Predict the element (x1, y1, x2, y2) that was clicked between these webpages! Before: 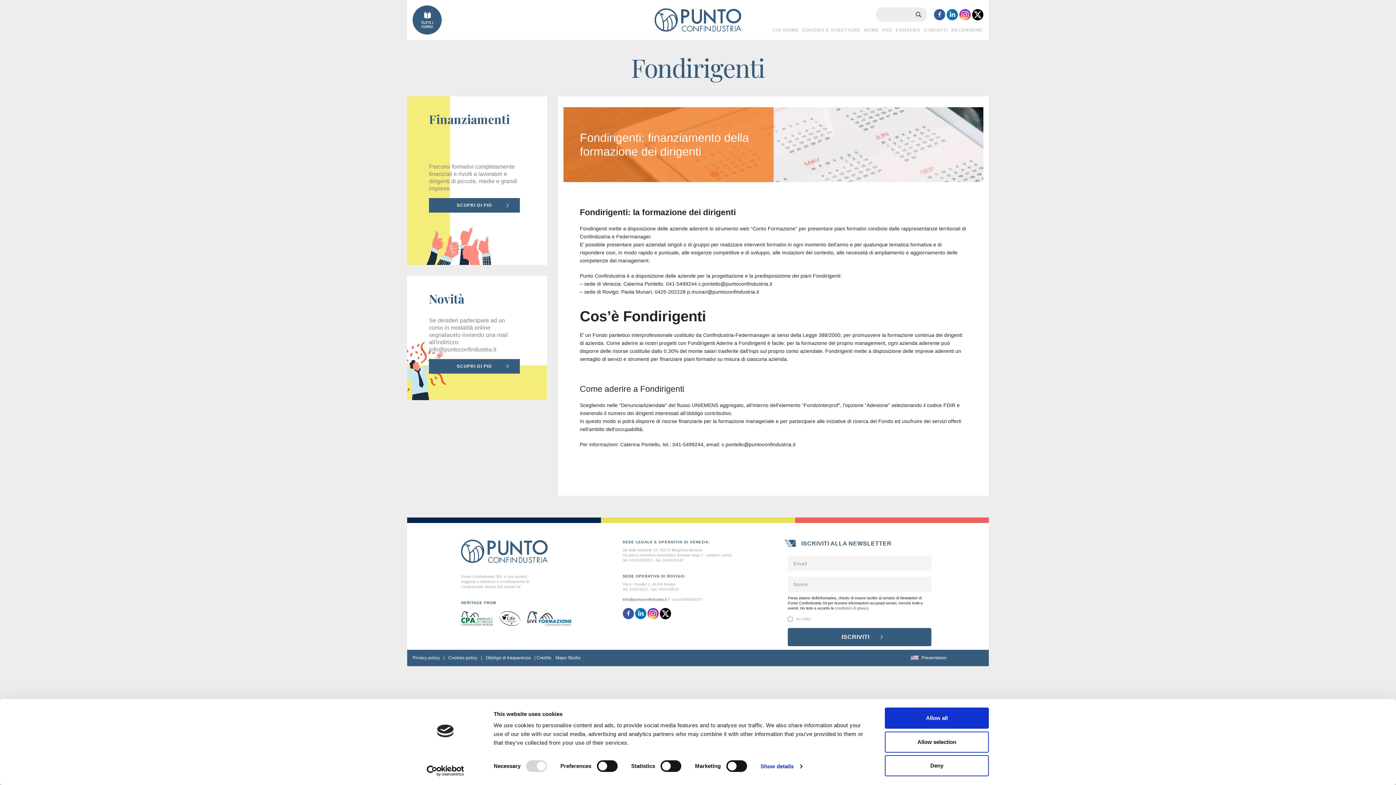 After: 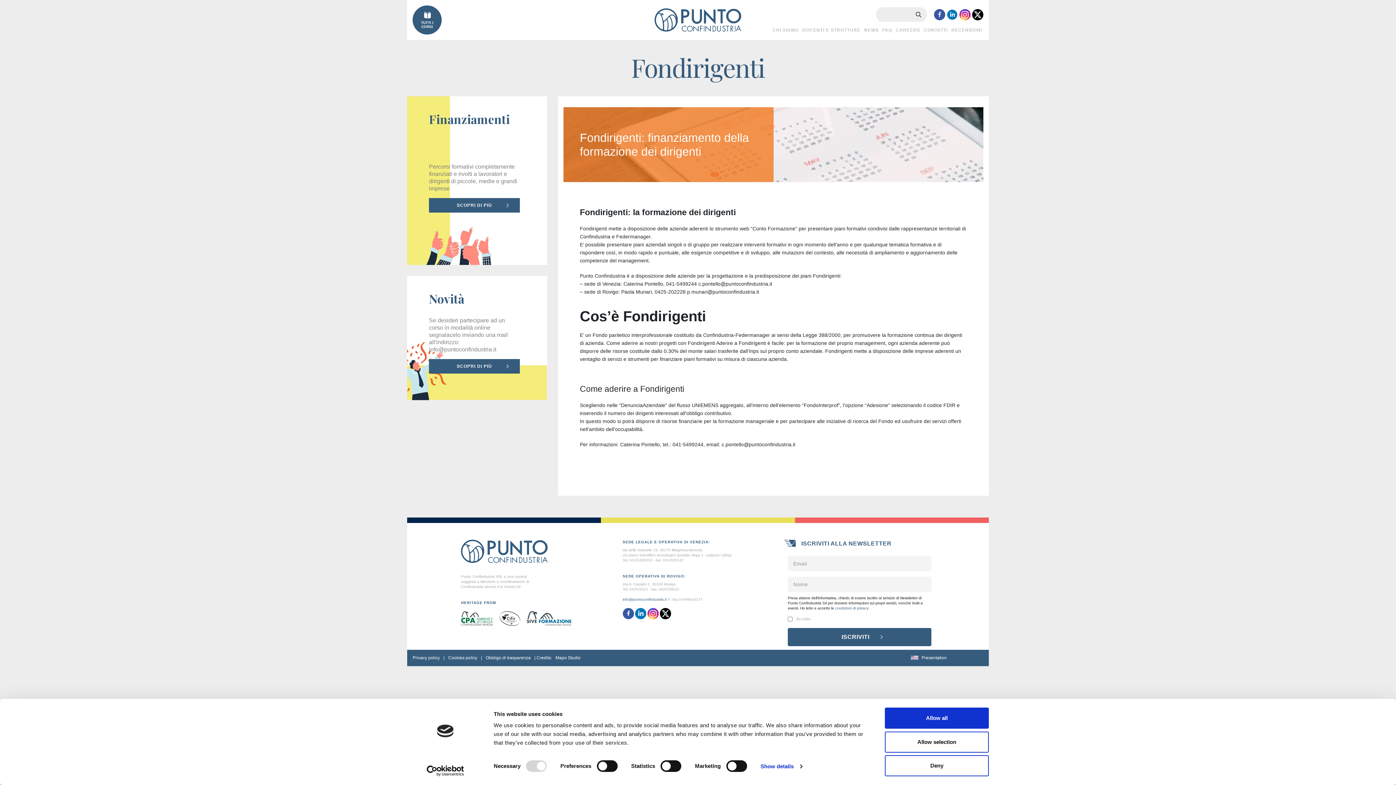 Action: bbox: (946, 11, 959, 17) label:  